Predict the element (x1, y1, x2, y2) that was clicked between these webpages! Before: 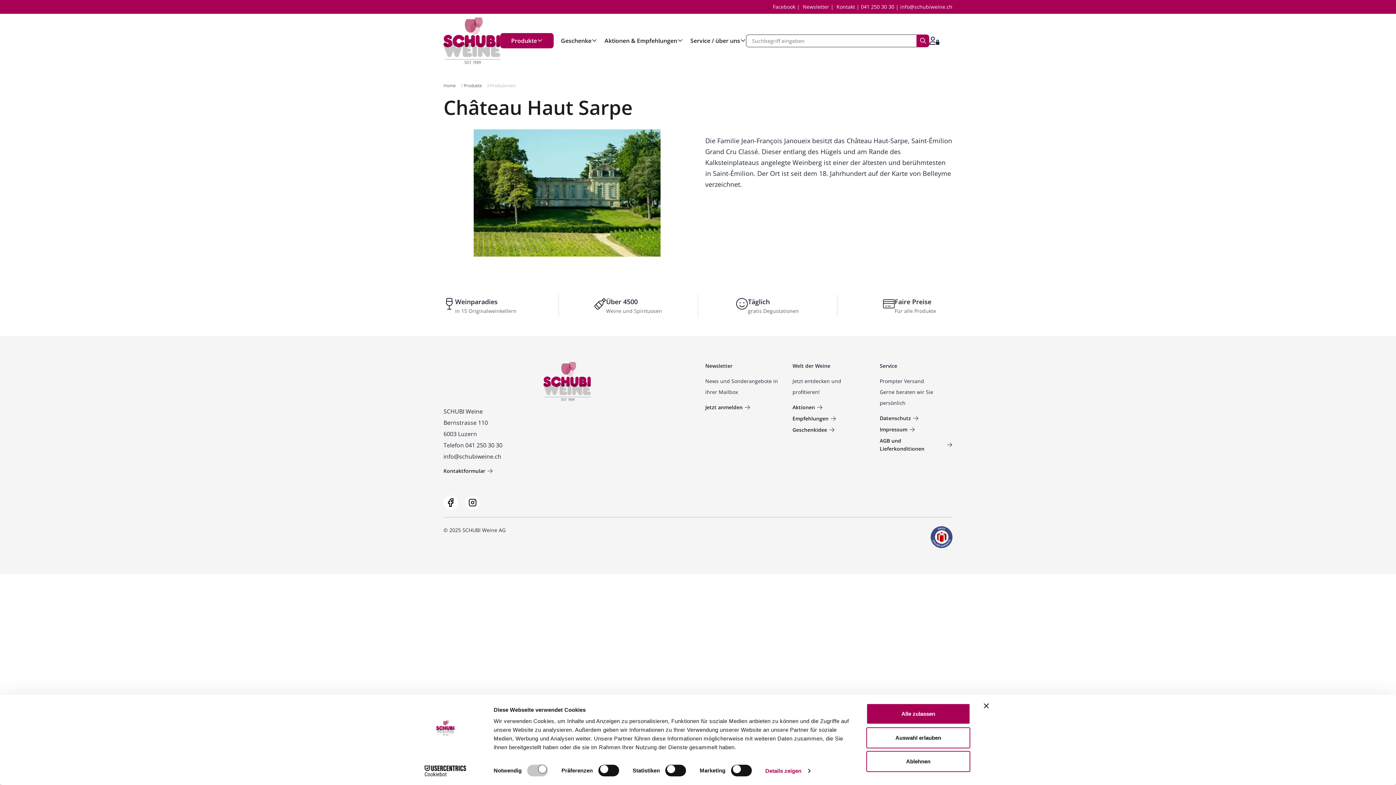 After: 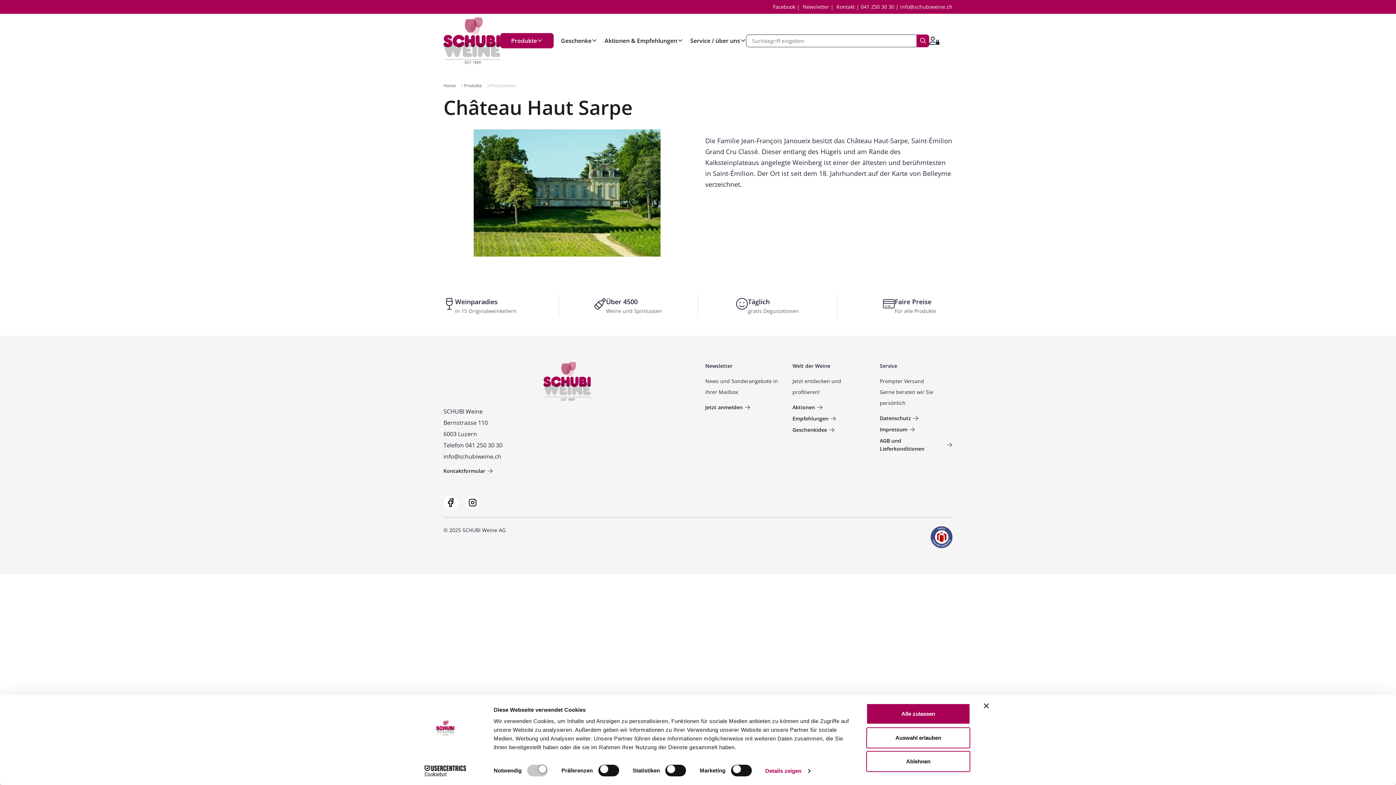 Action: bbox: (773, 3, 795, 10) label: Facebook